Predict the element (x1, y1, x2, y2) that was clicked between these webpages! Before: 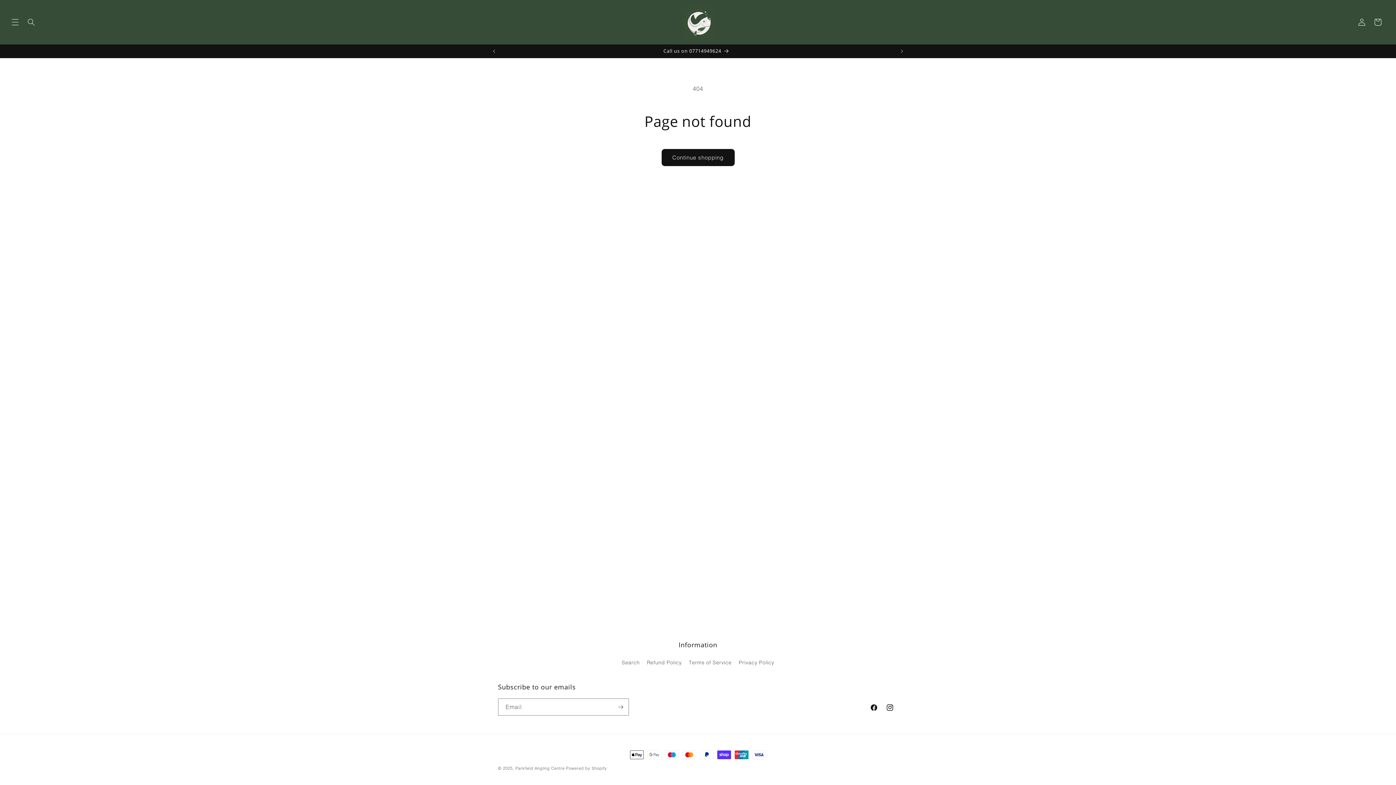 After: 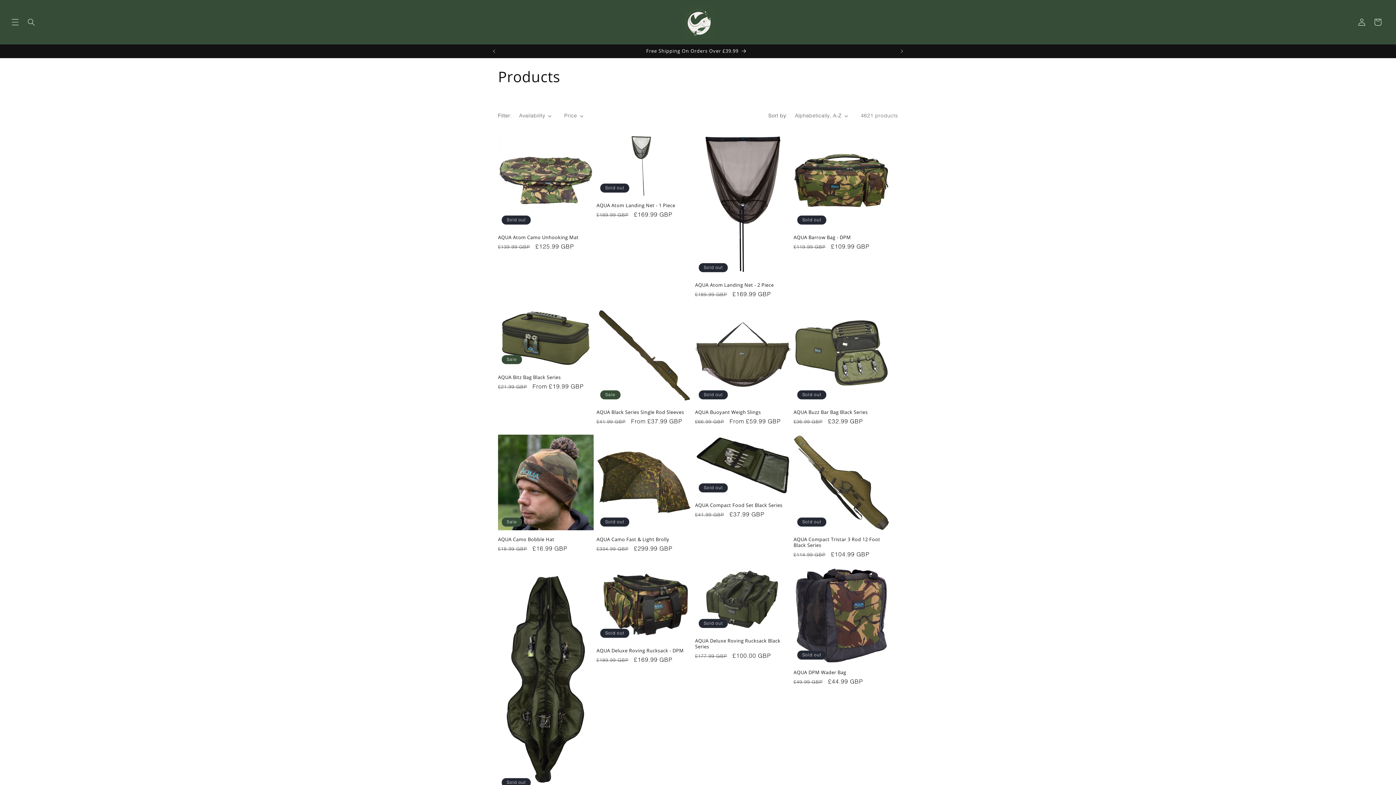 Action: label: Continue shopping bbox: (661, 149, 734, 166)